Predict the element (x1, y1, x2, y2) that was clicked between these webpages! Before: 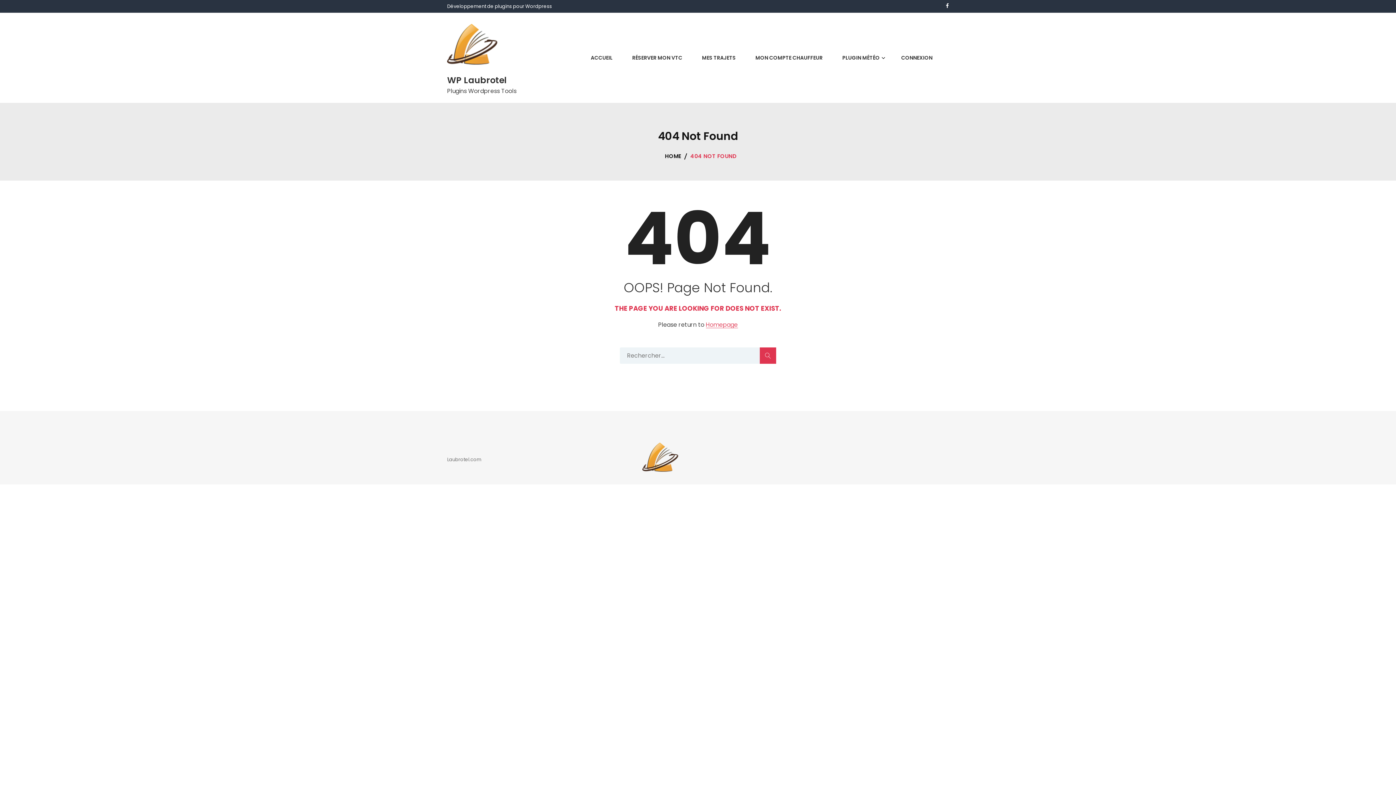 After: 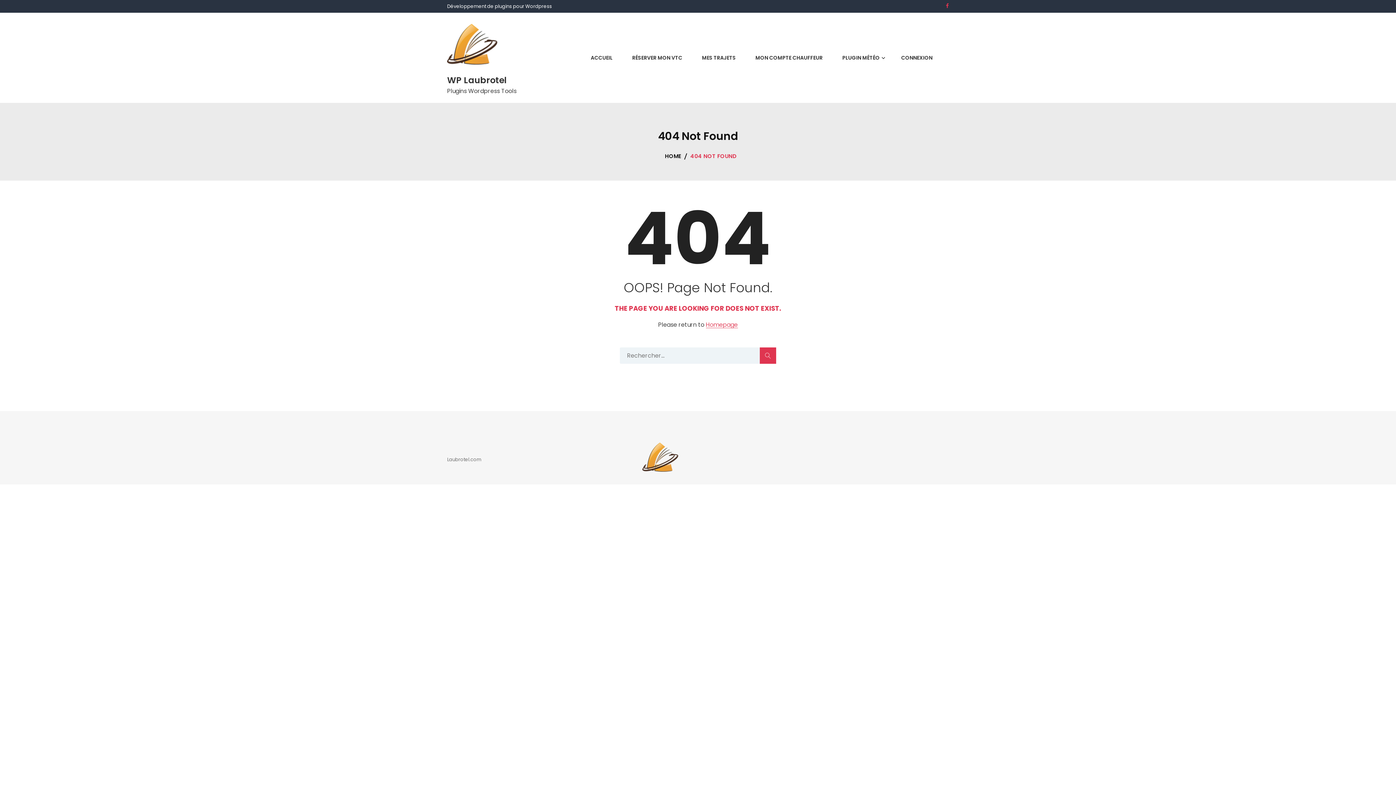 Action: bbox: (946, 2, 949, 9)